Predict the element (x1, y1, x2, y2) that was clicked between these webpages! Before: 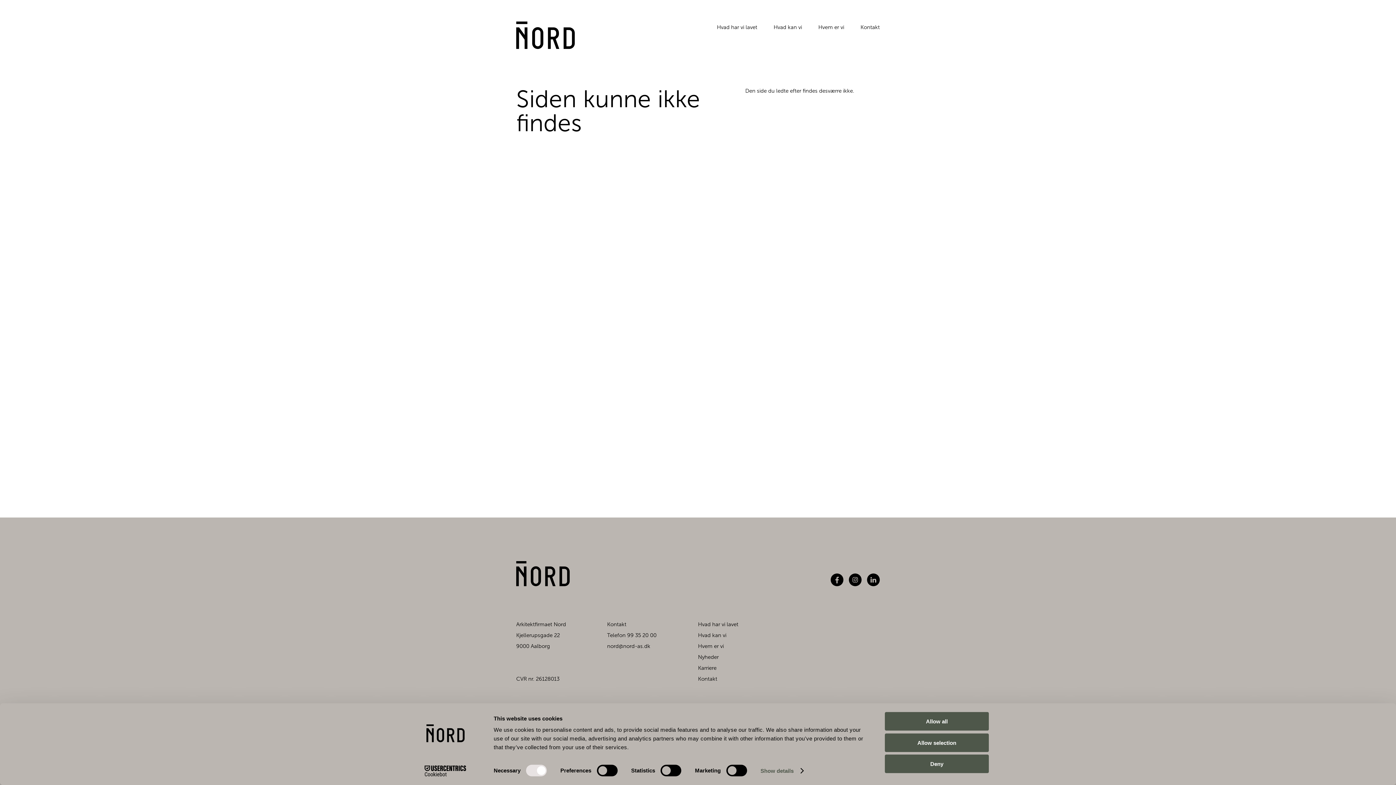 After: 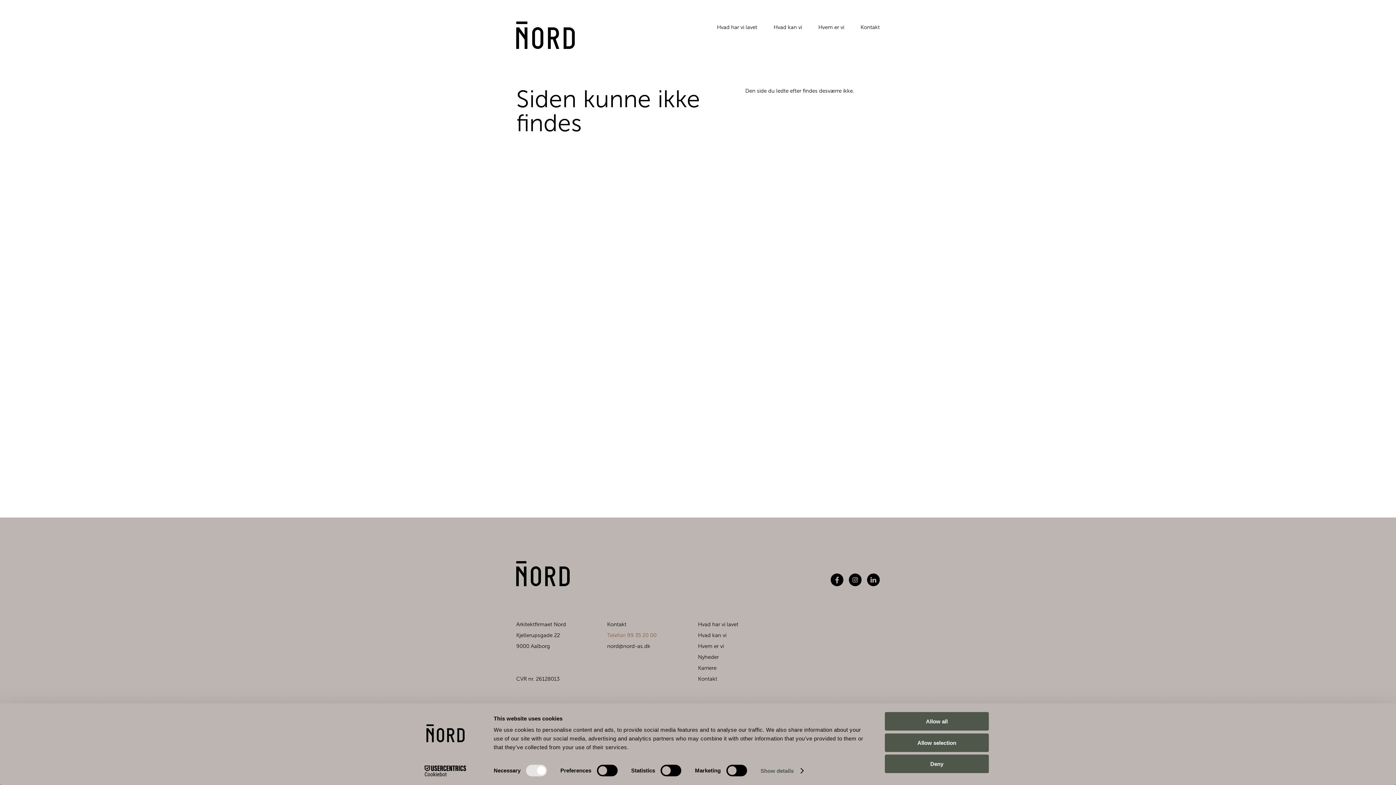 Action: label: Telefon 99 35 20 00 bbox: (607, 632, 656, 638)